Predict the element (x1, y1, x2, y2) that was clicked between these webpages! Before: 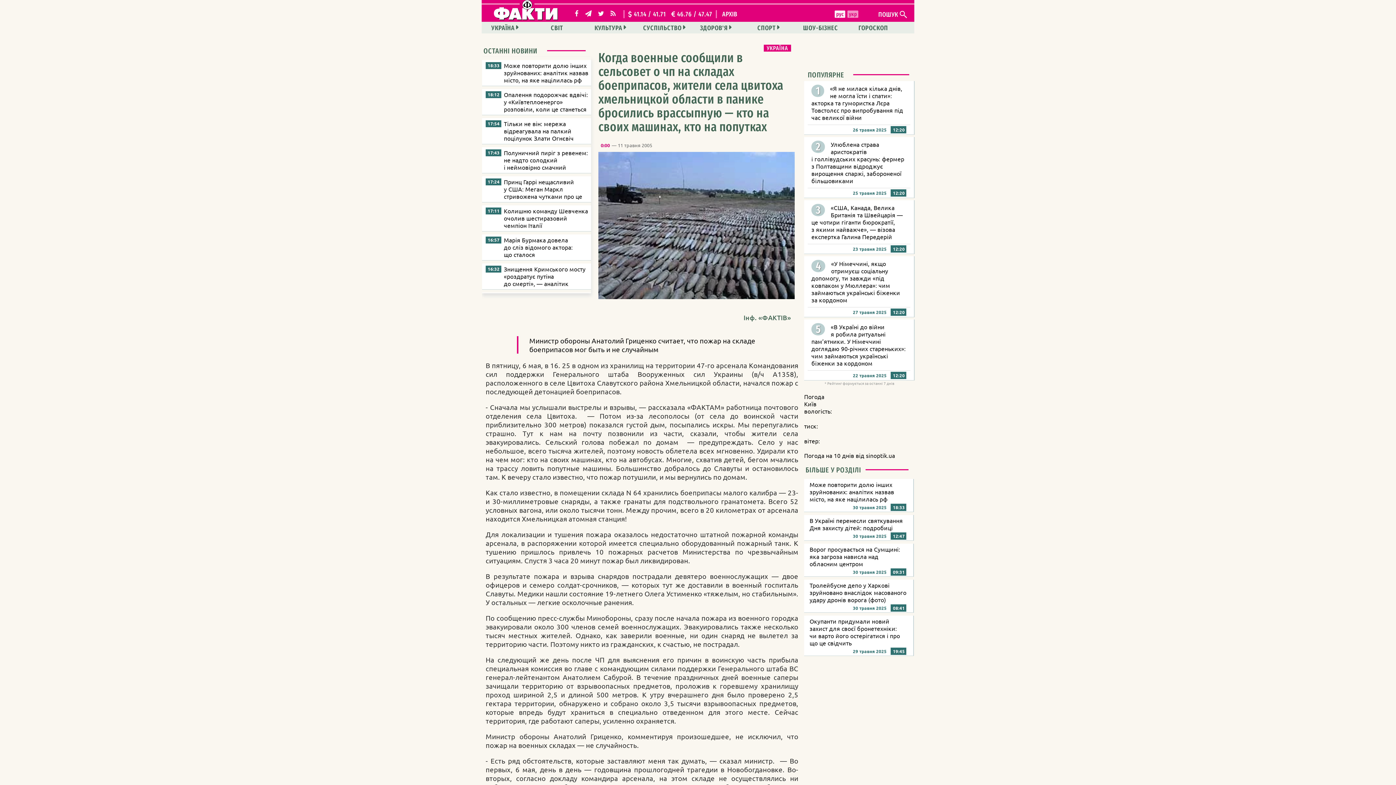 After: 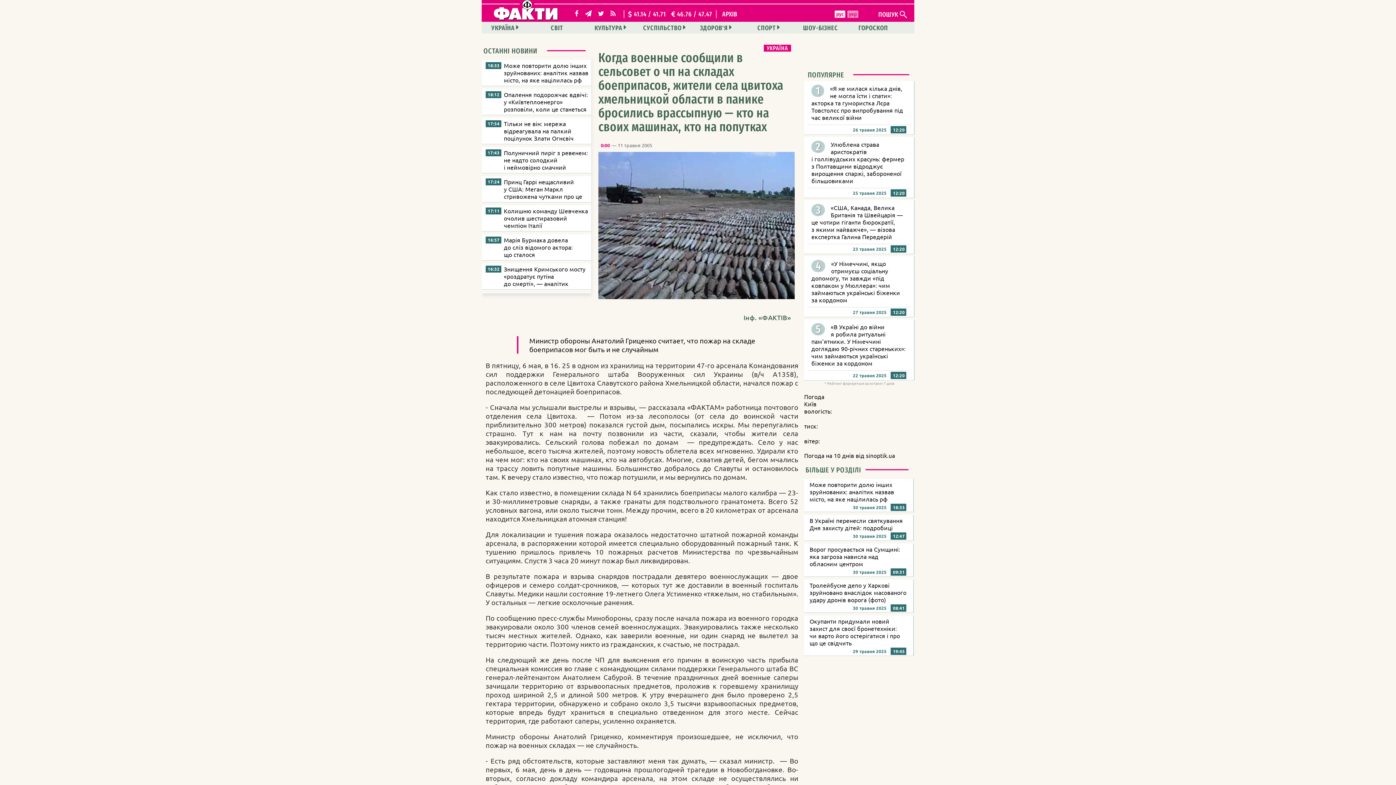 Action: bbox: (804, 465, 865, 474) label: БІЛЬШЕ У РОЗДІЛІ